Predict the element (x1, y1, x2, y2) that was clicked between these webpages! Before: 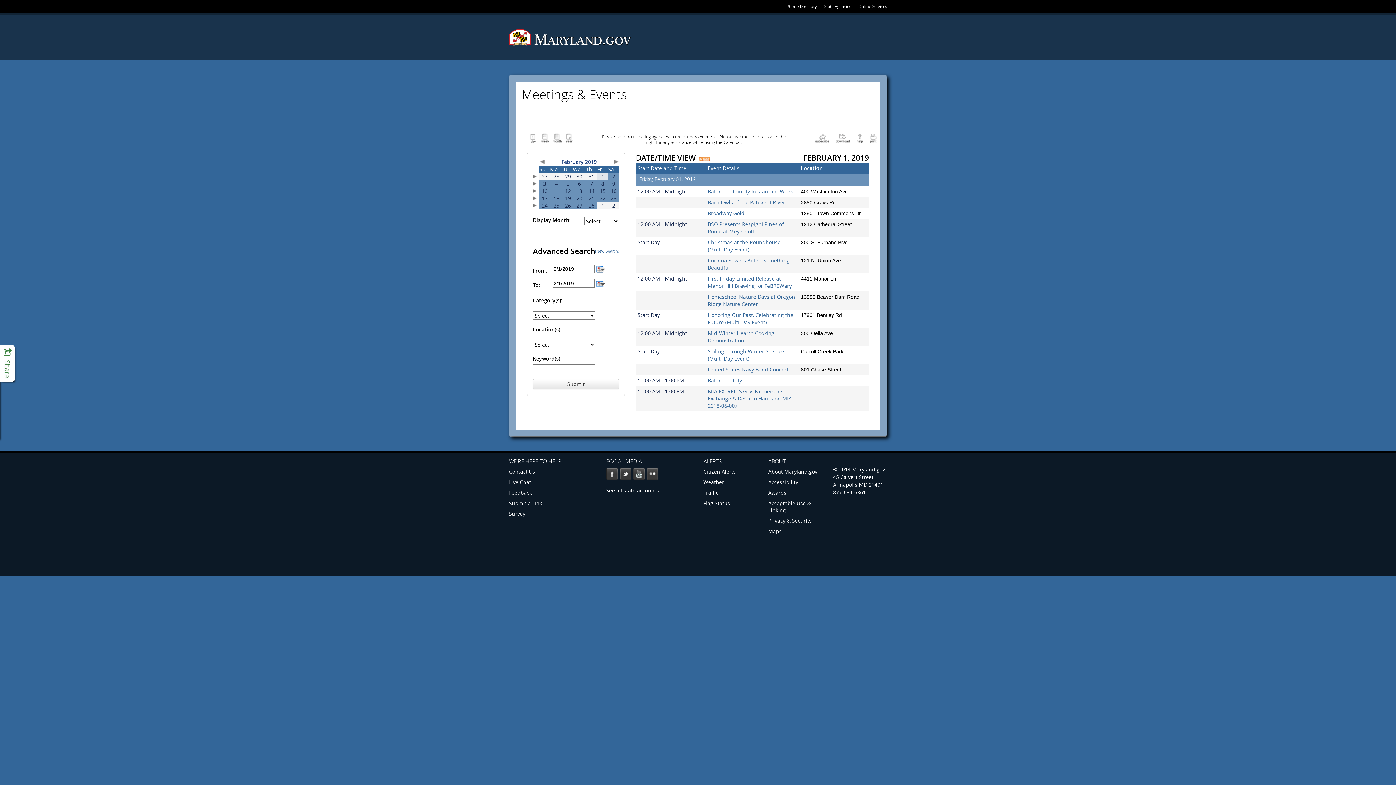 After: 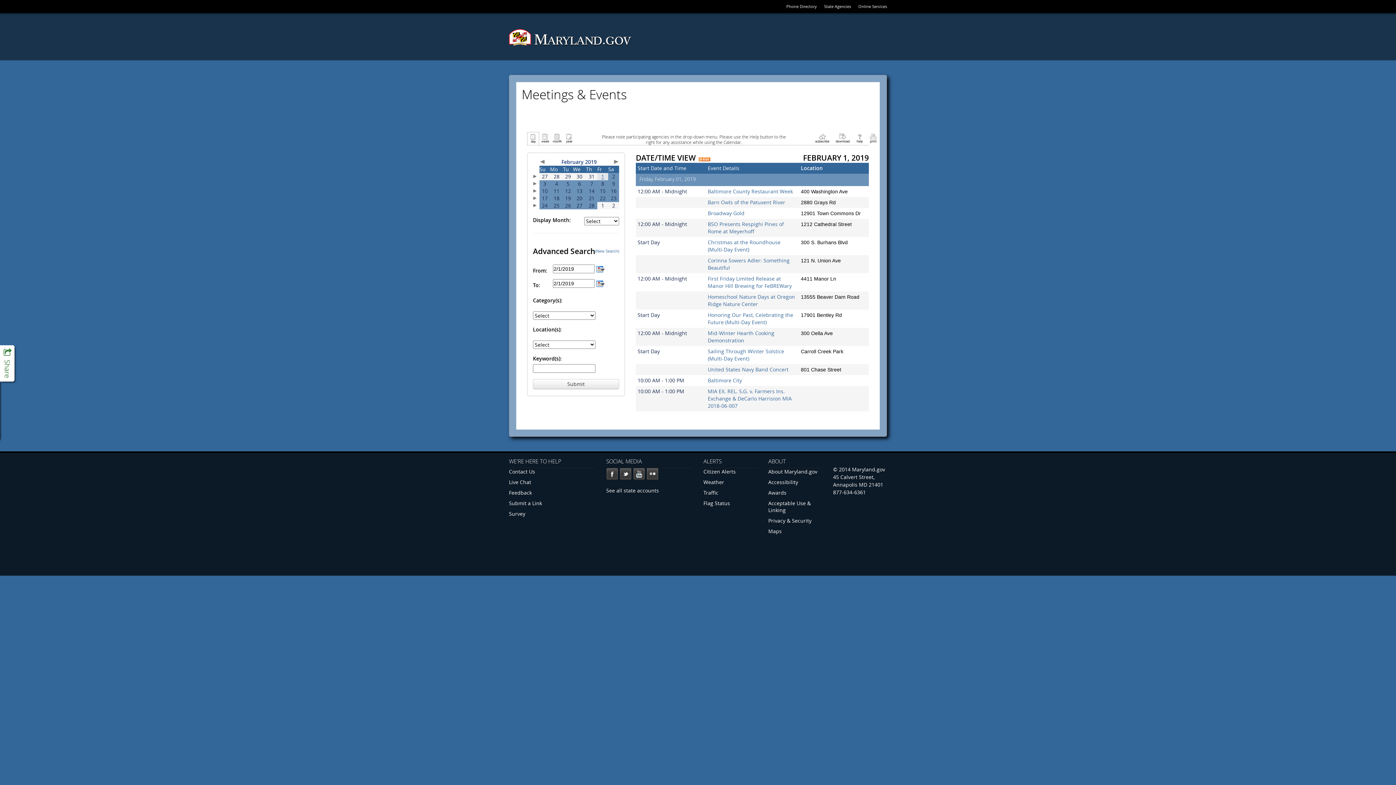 Action: bbox: (601, 173, 604, 179) label: 1